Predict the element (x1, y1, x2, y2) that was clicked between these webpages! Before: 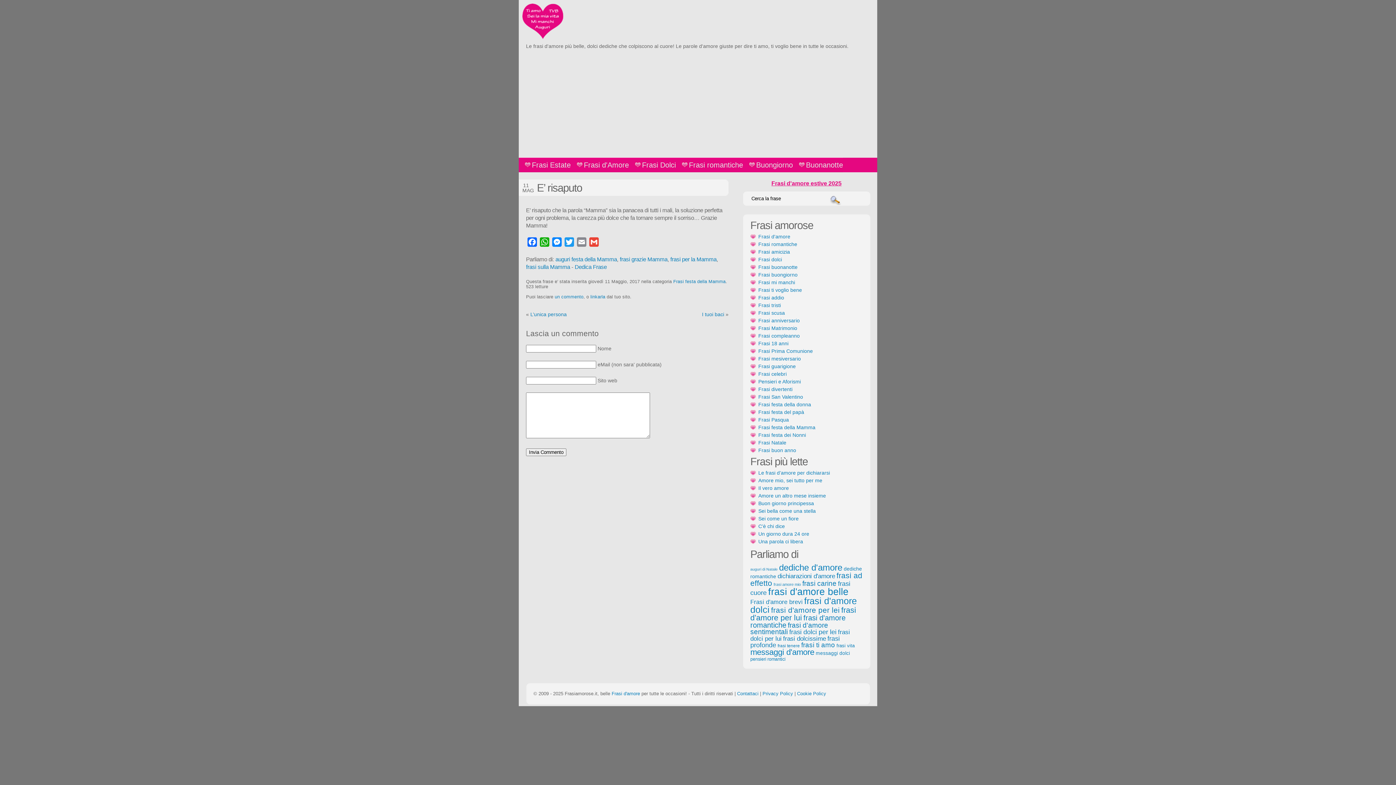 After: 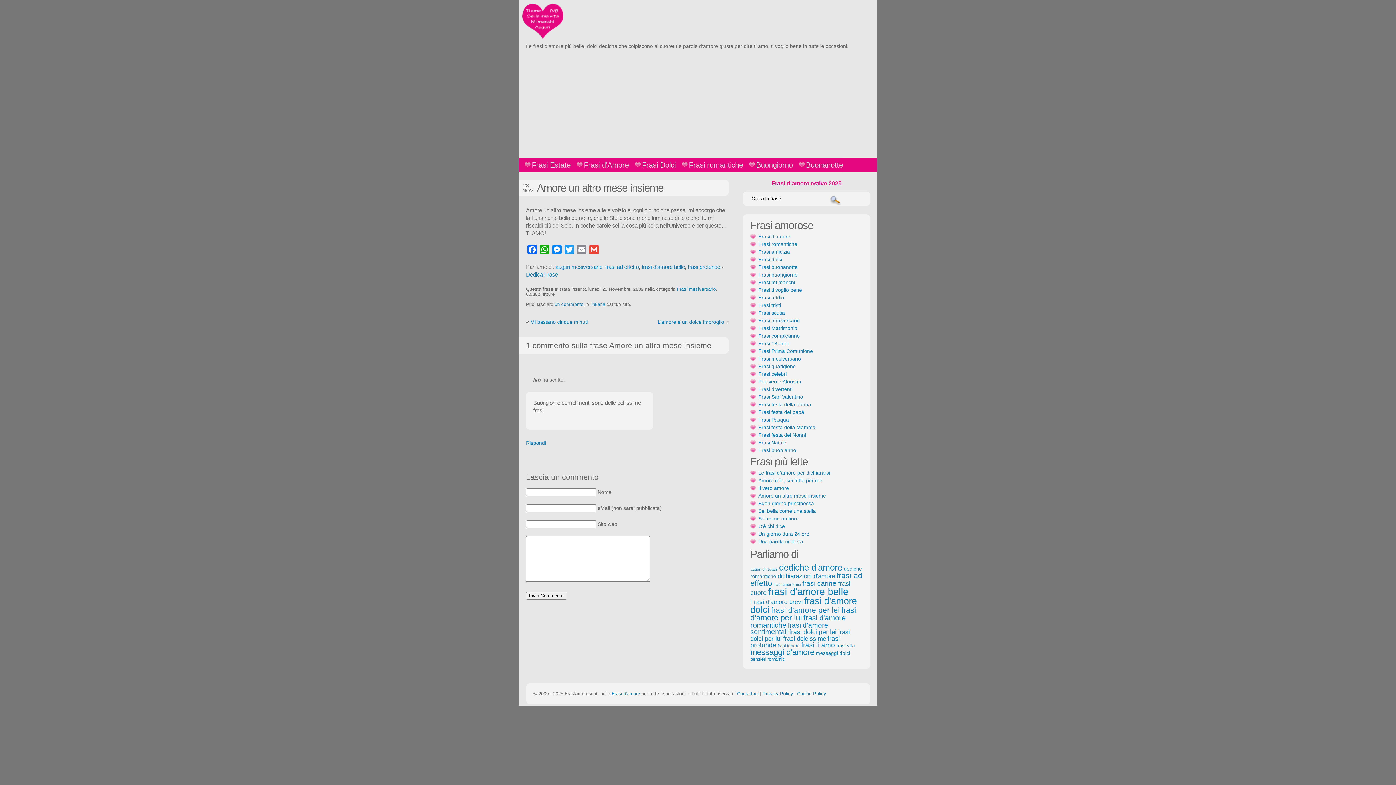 Action: bbox: (750, 493, 826, 499) label: Amore un altro mese insieme